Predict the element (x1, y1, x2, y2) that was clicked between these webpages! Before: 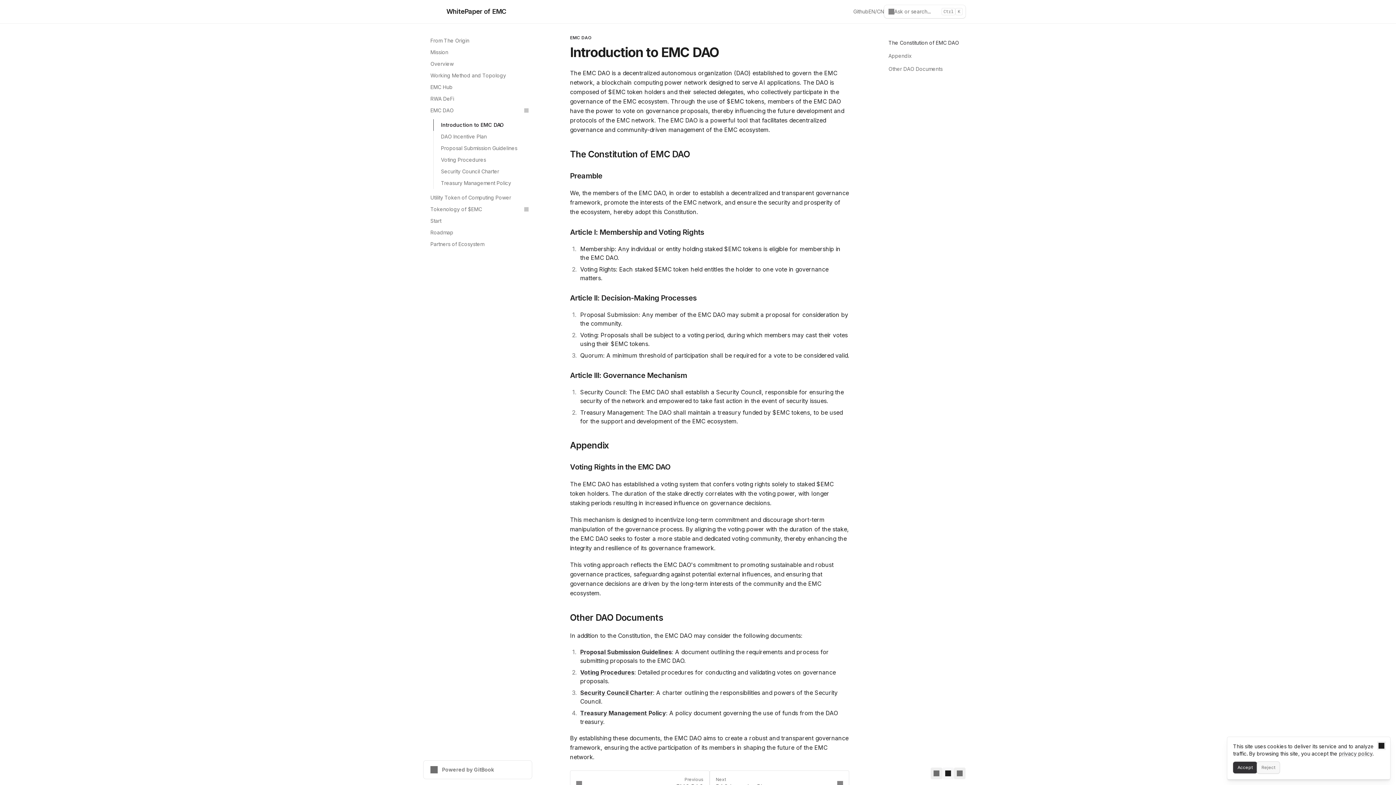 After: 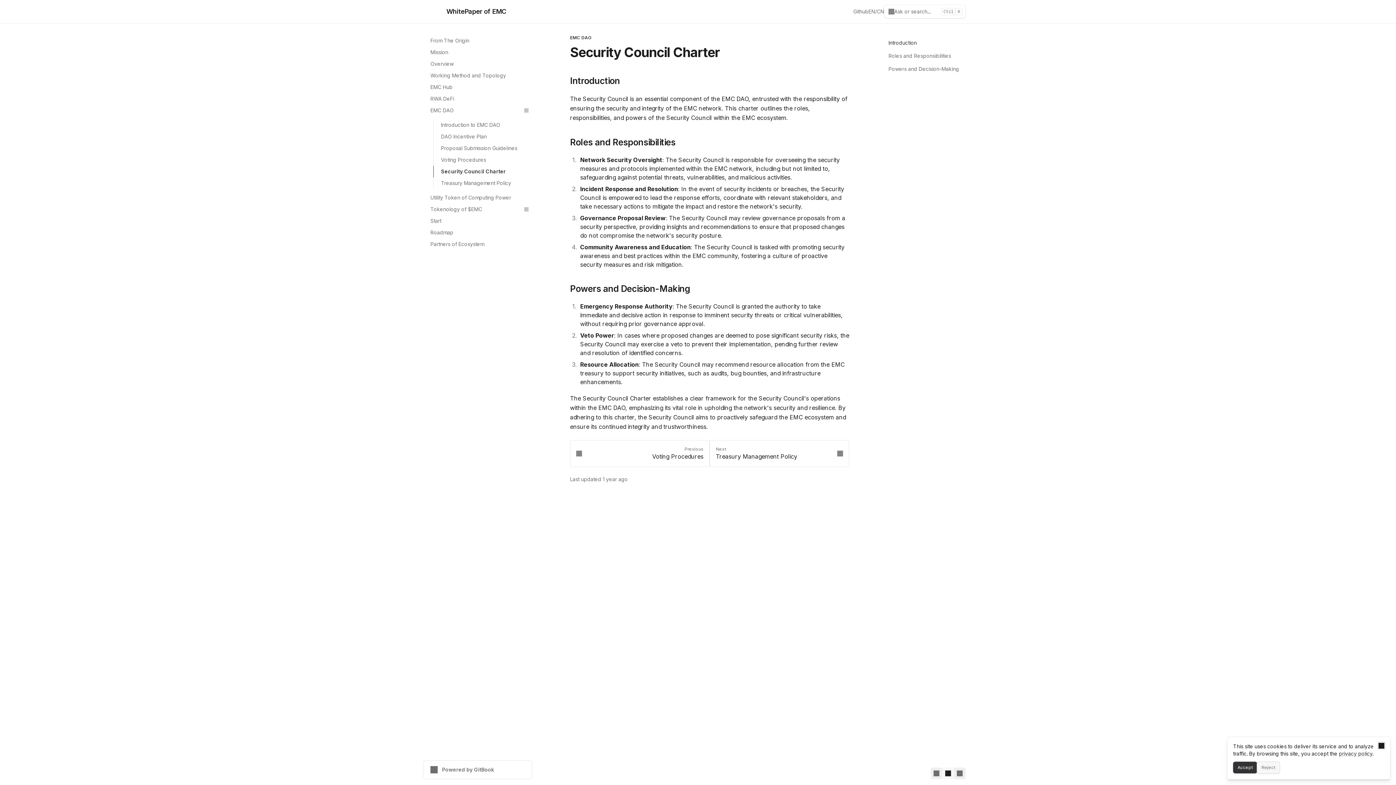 Action: label: Security Council Charter bbox: (433, 165, 532, 177)